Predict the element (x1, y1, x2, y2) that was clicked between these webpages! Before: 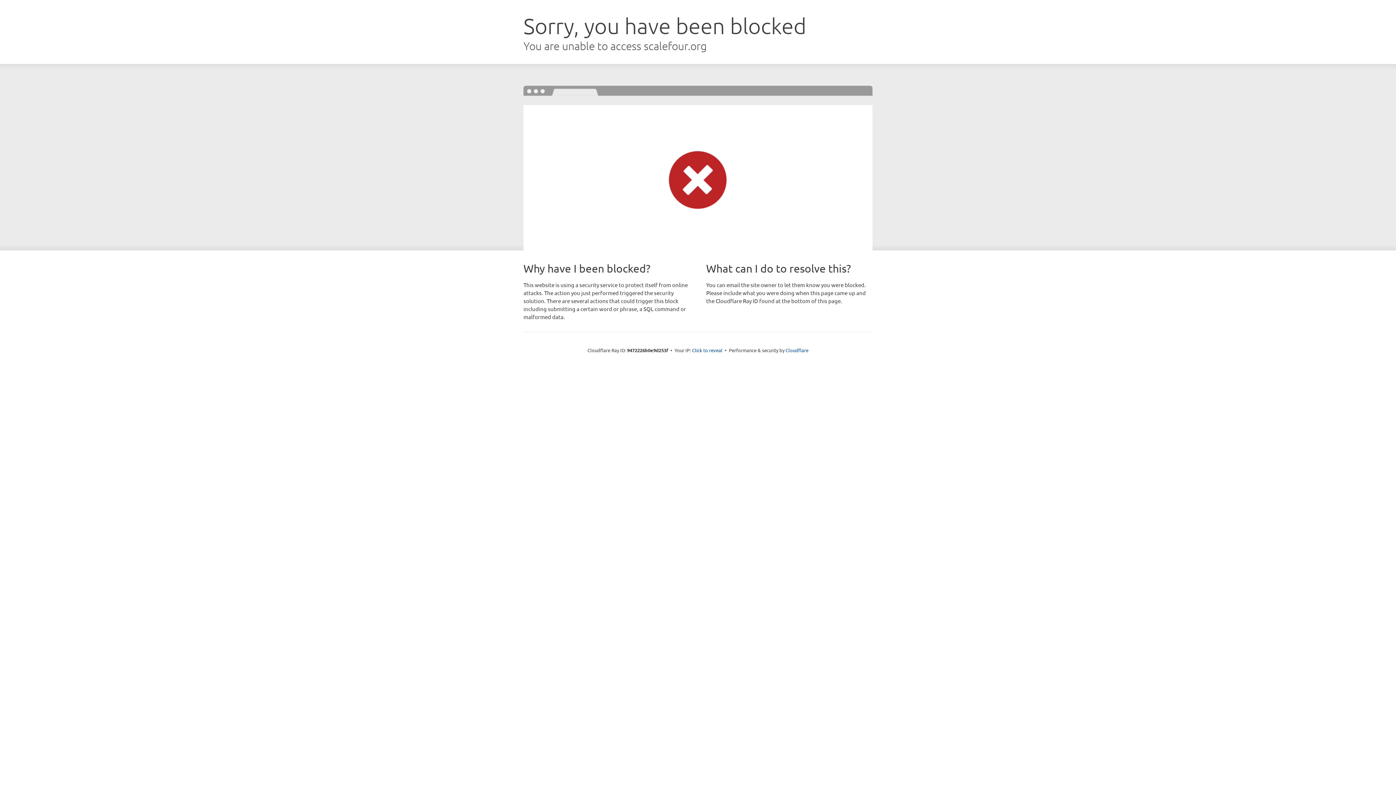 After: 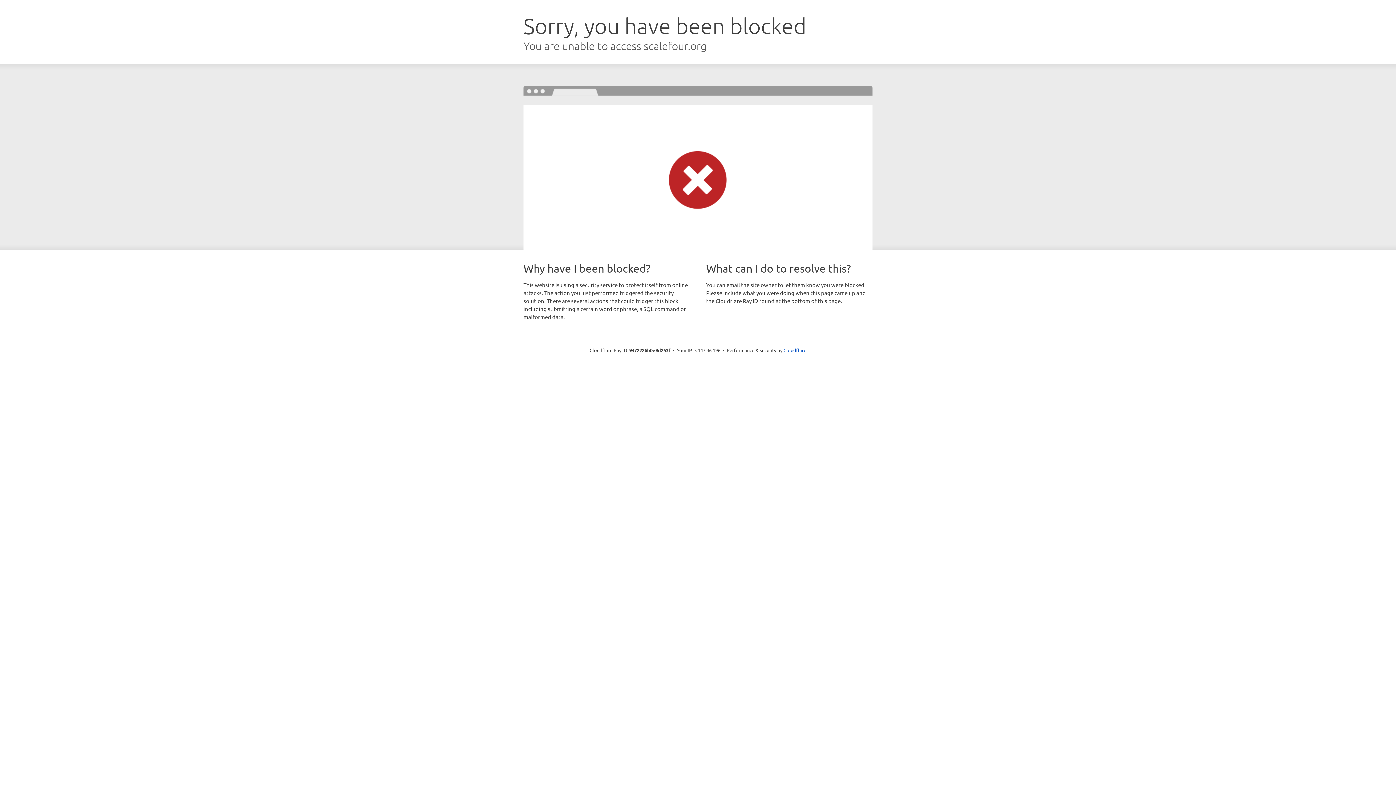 Action: label: Click to reveal bbox: (692, 346, 722, 353)